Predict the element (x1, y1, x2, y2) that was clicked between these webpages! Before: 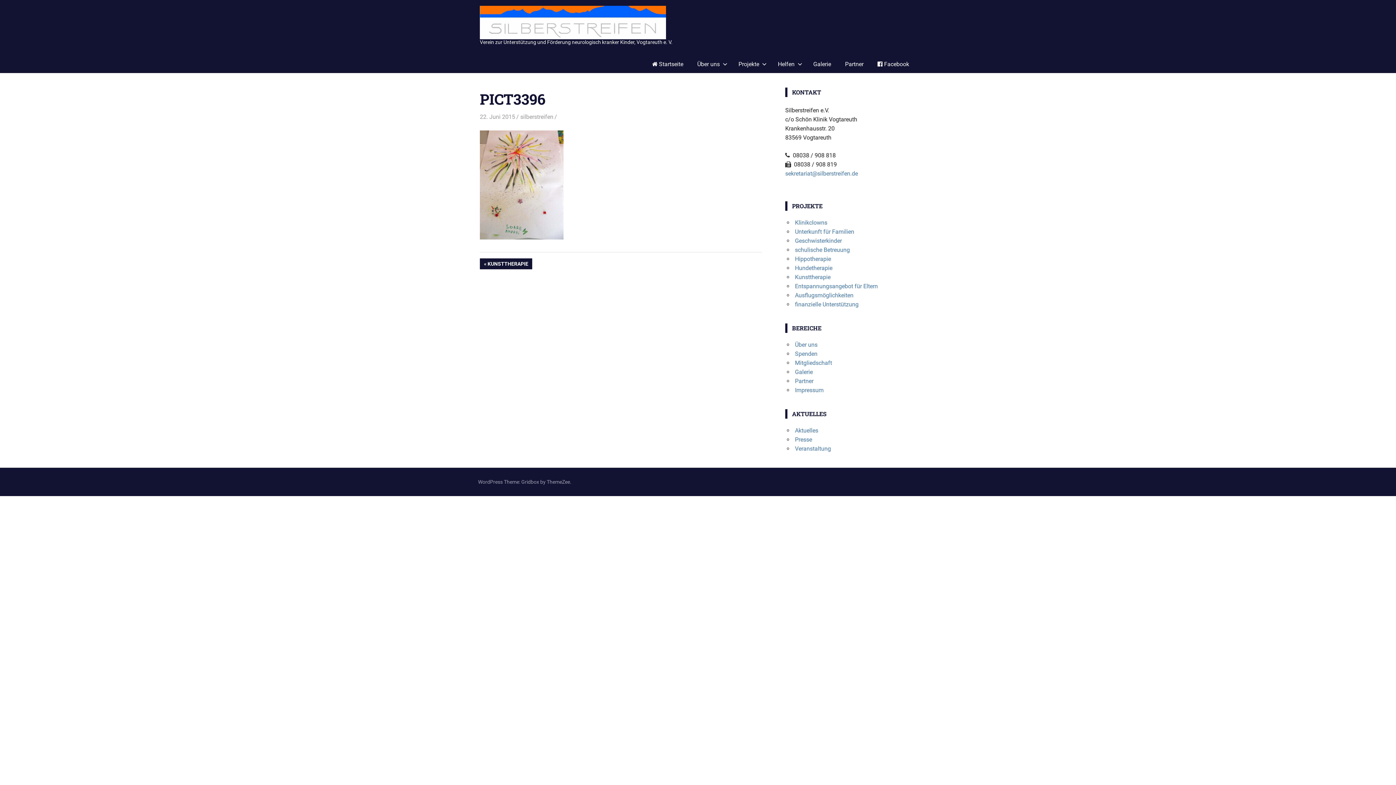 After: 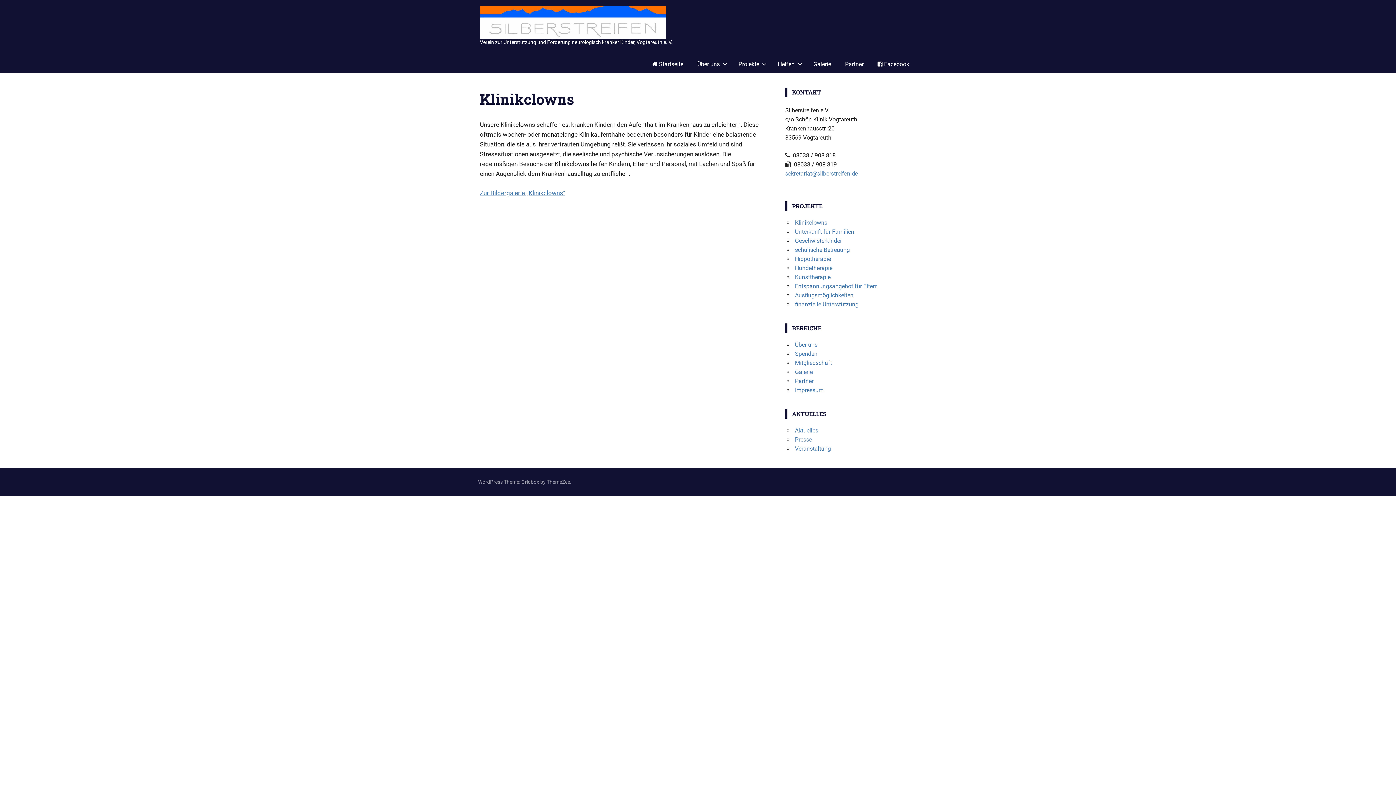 Action: label: Klinikclowns bbox: (795, 219, 827, 226)